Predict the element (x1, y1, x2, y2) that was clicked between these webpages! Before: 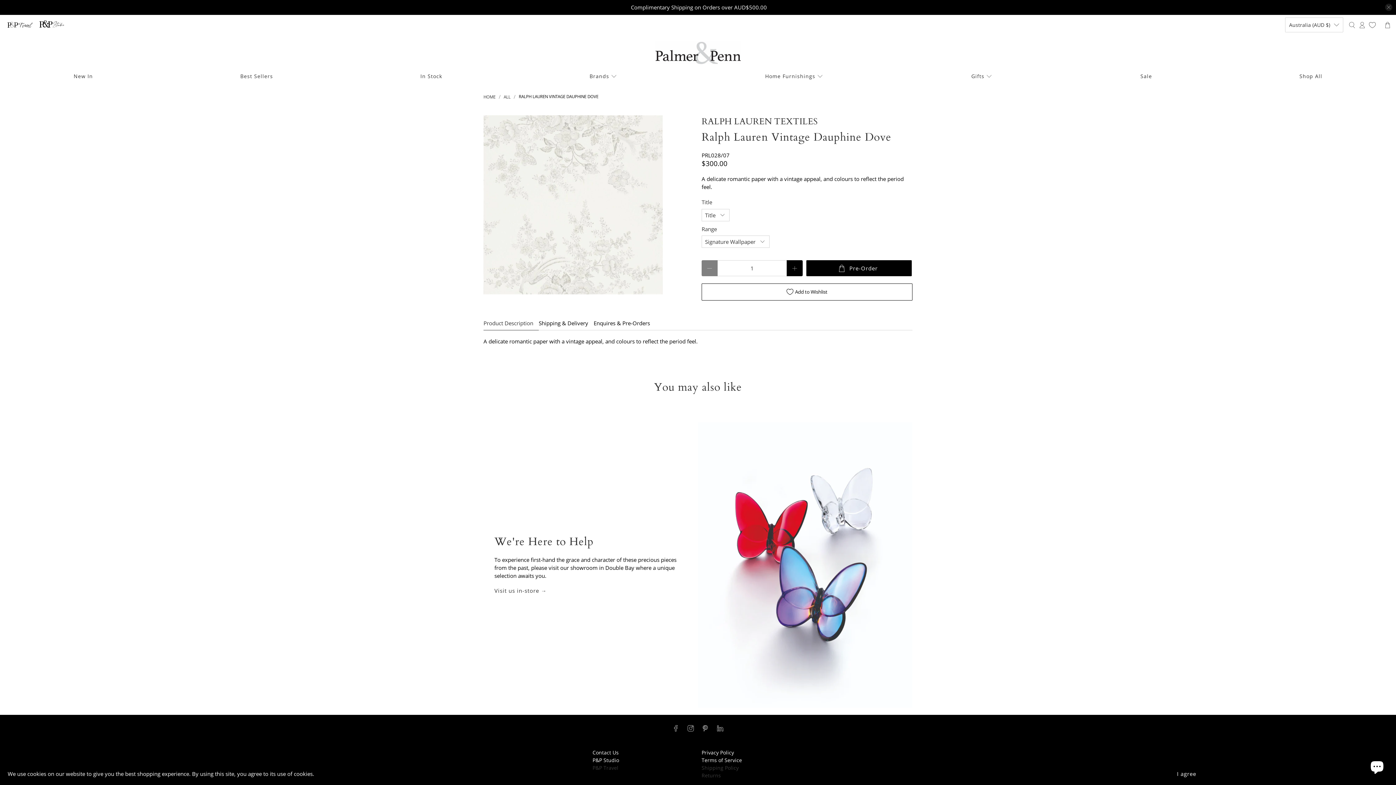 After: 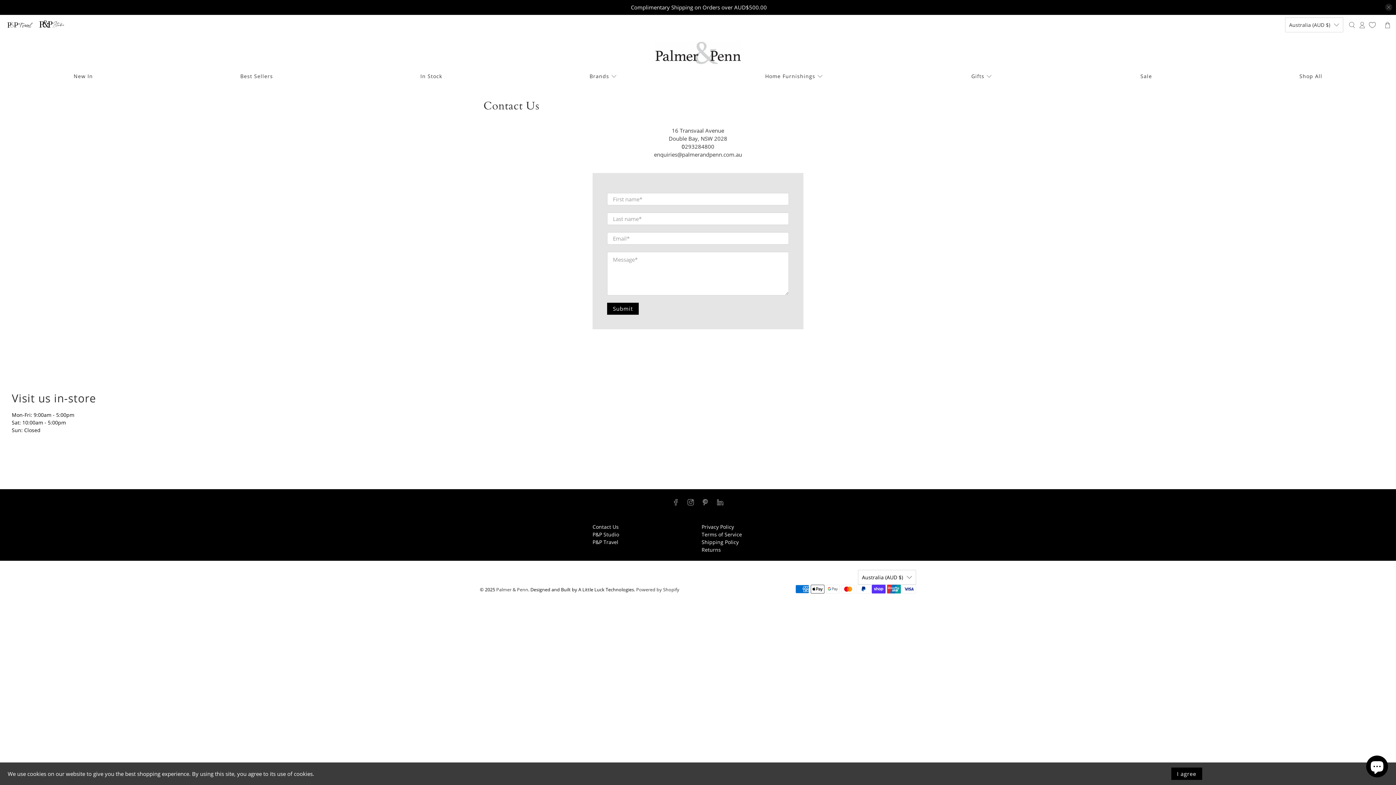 Action: label: Contact Us bbox: (592, 749, 618, 756)